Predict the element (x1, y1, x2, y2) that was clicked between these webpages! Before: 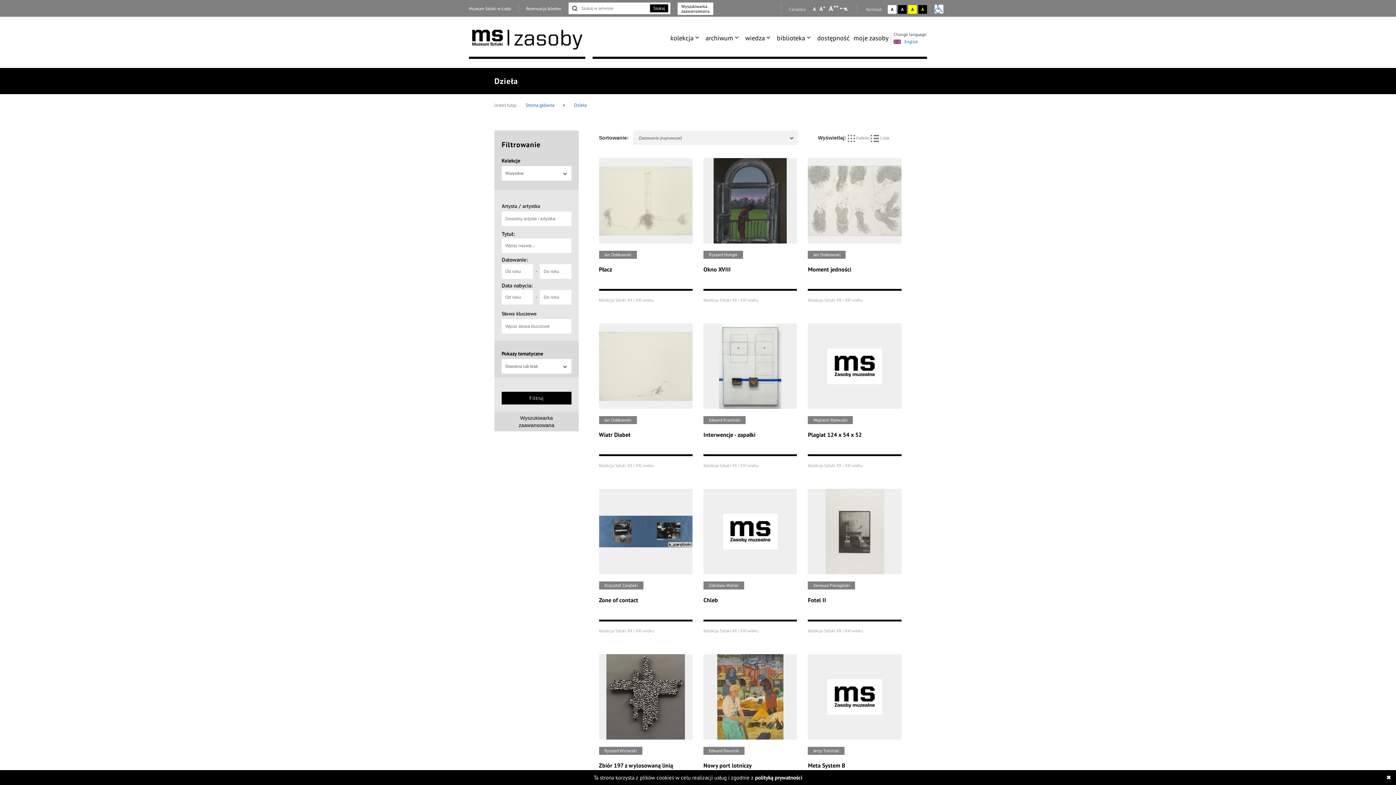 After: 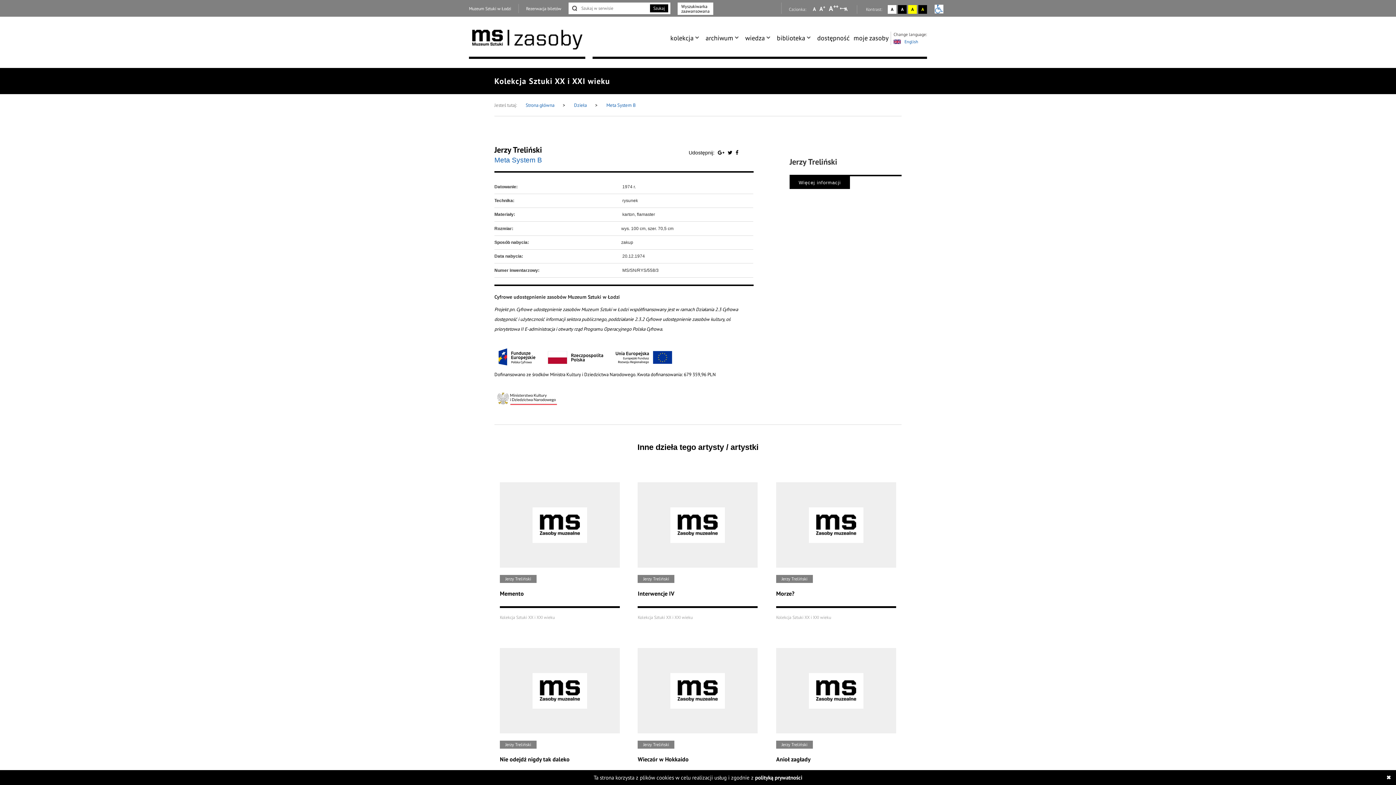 Action: bbox: (802, 649, 907, 814) label: Jerzy Treliński
Meta System B
Kolekcja Sztuki XX i XXI wieku